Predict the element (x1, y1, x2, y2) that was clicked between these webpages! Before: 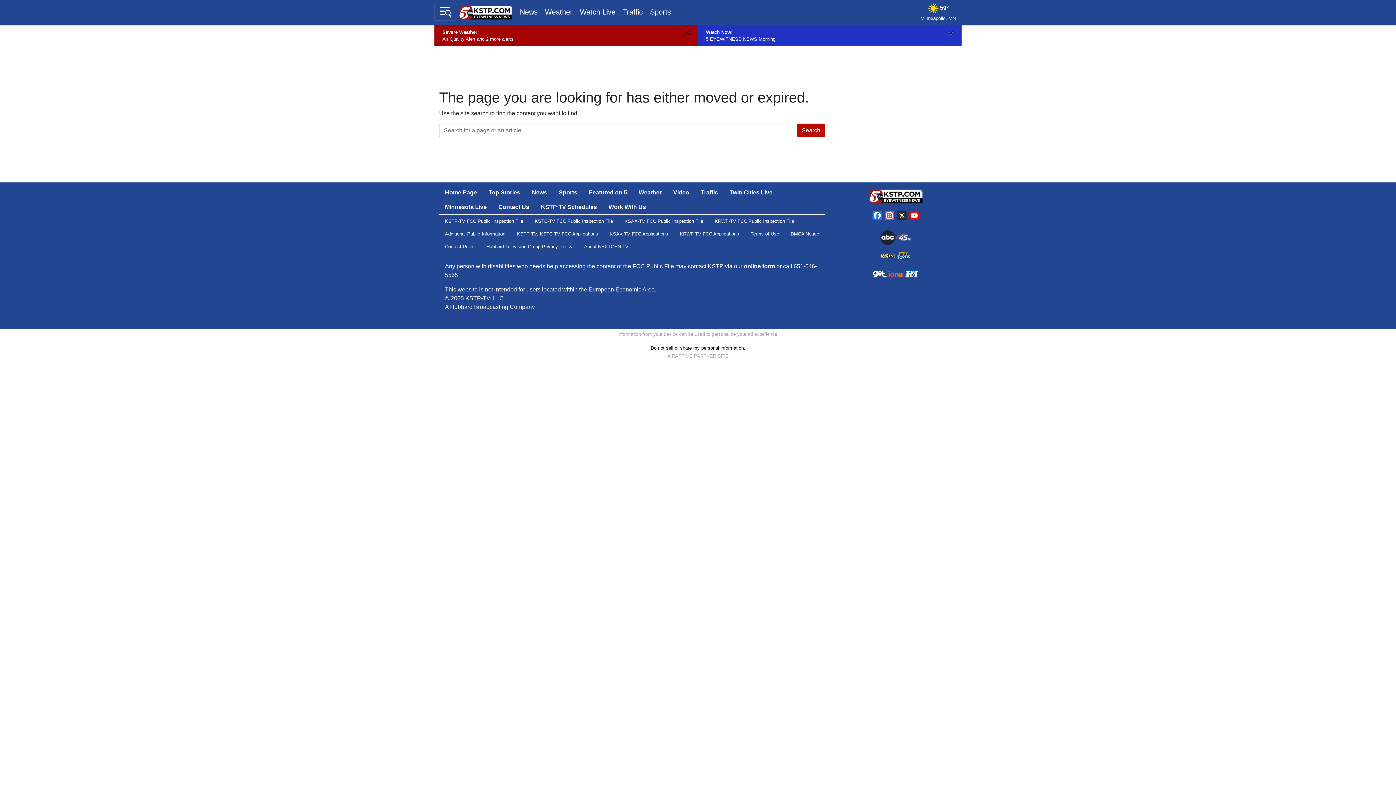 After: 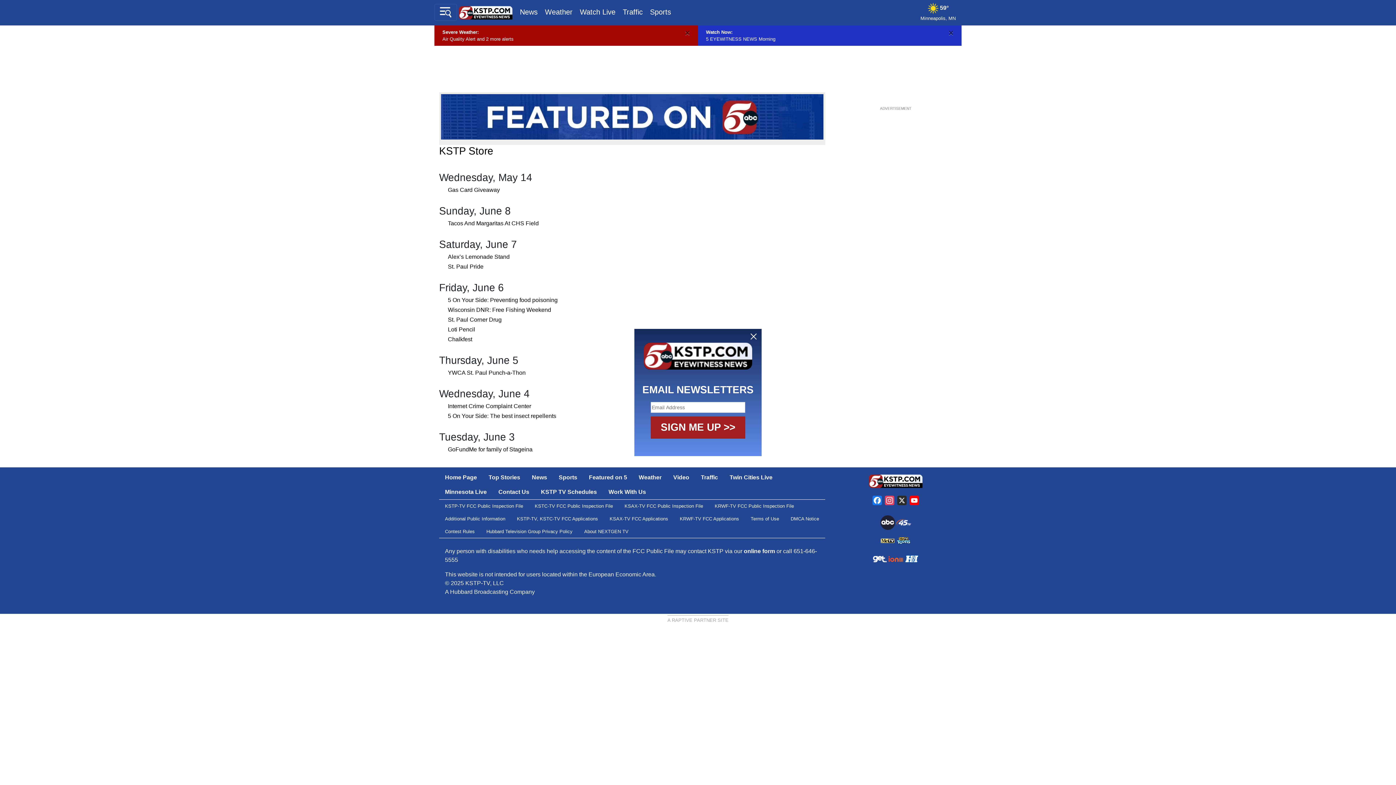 Action: label: Featured on 5 bbox: (583, 185, 633, 200)